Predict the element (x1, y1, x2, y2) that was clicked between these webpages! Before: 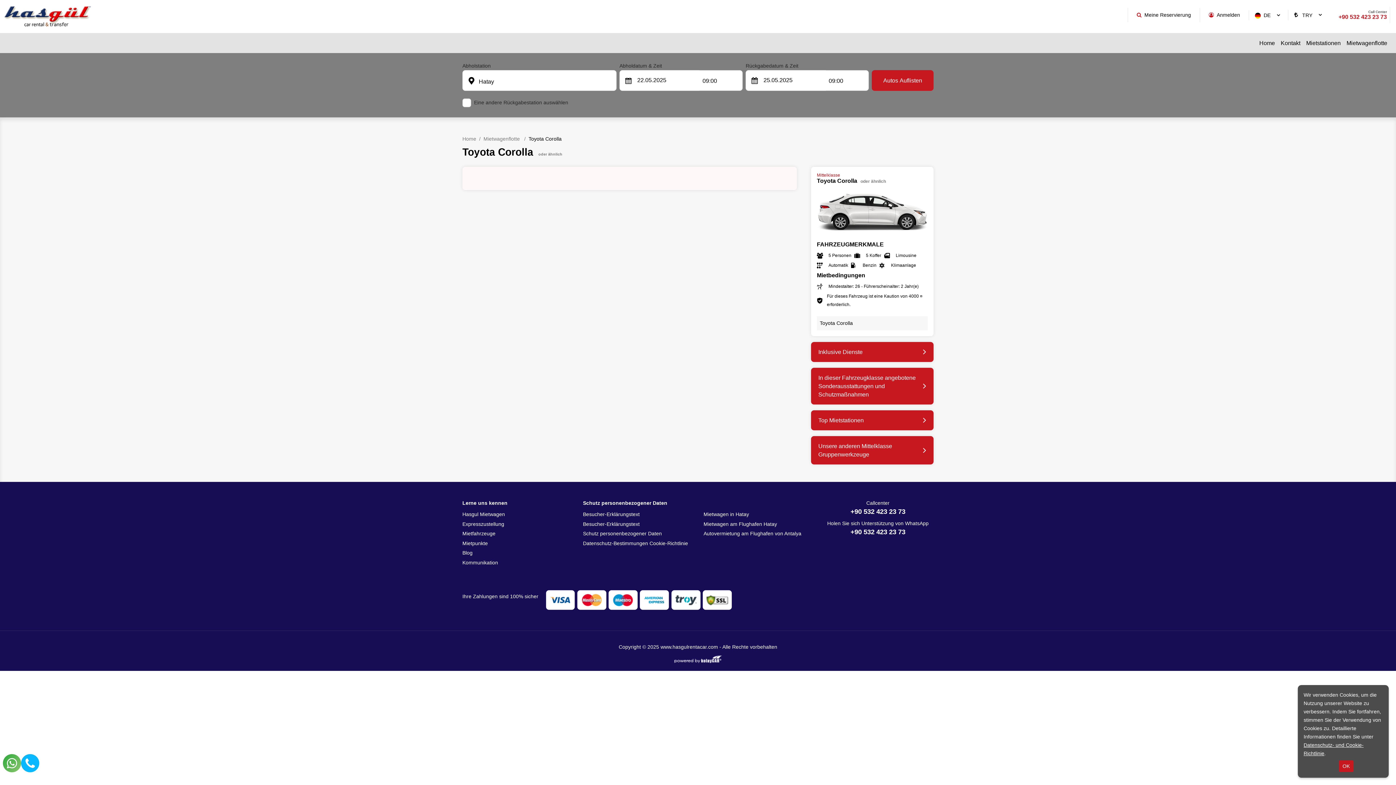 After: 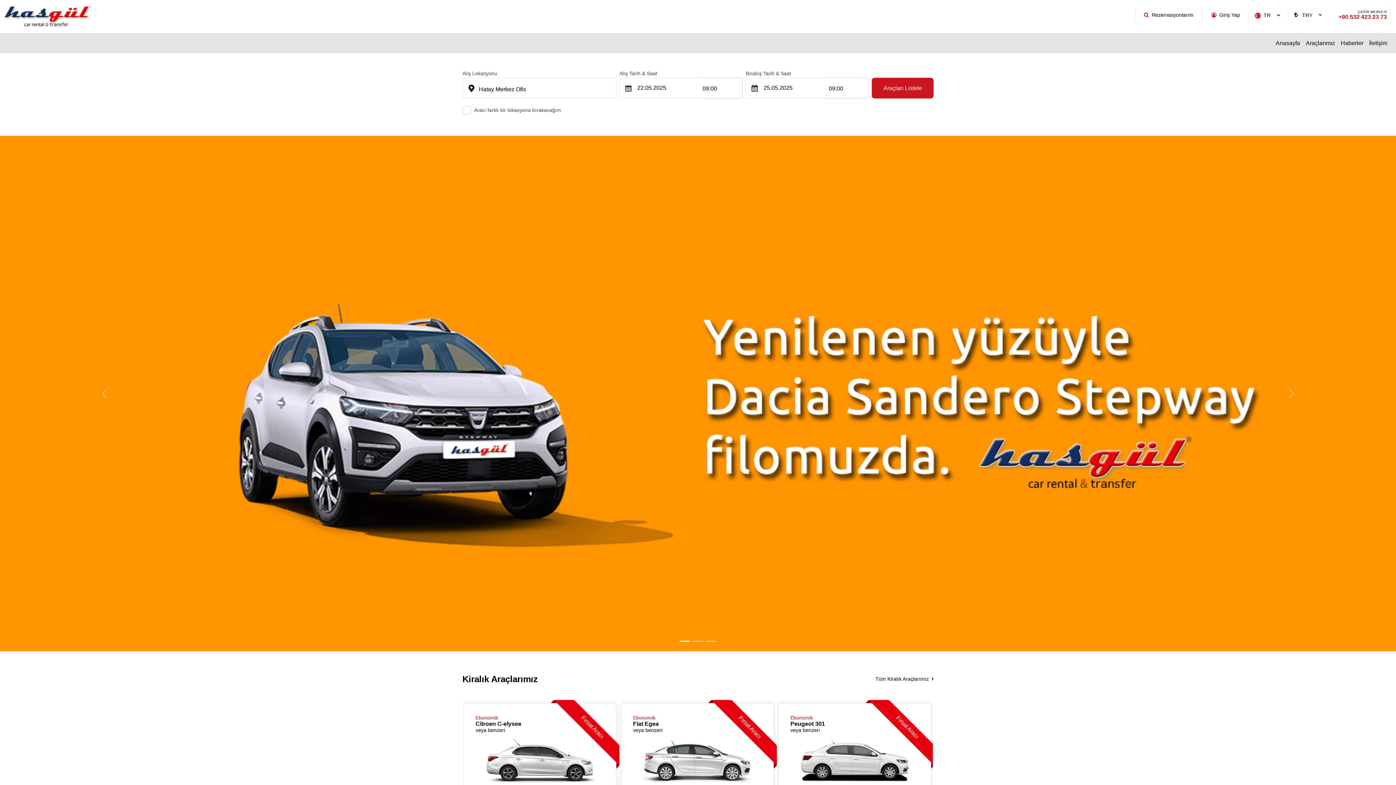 Action: label: Besucher-Erklärungstext bbox: (583, 510, 693, 519)